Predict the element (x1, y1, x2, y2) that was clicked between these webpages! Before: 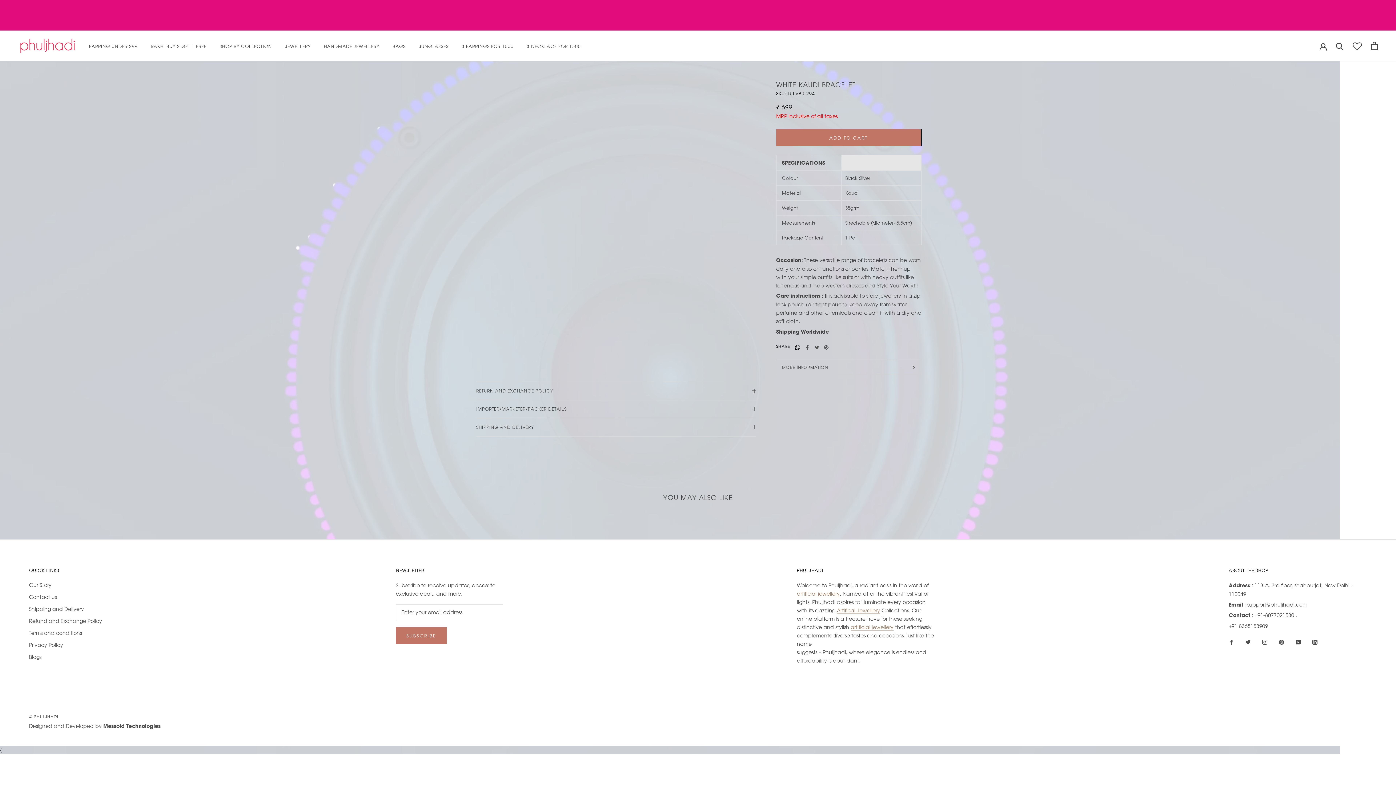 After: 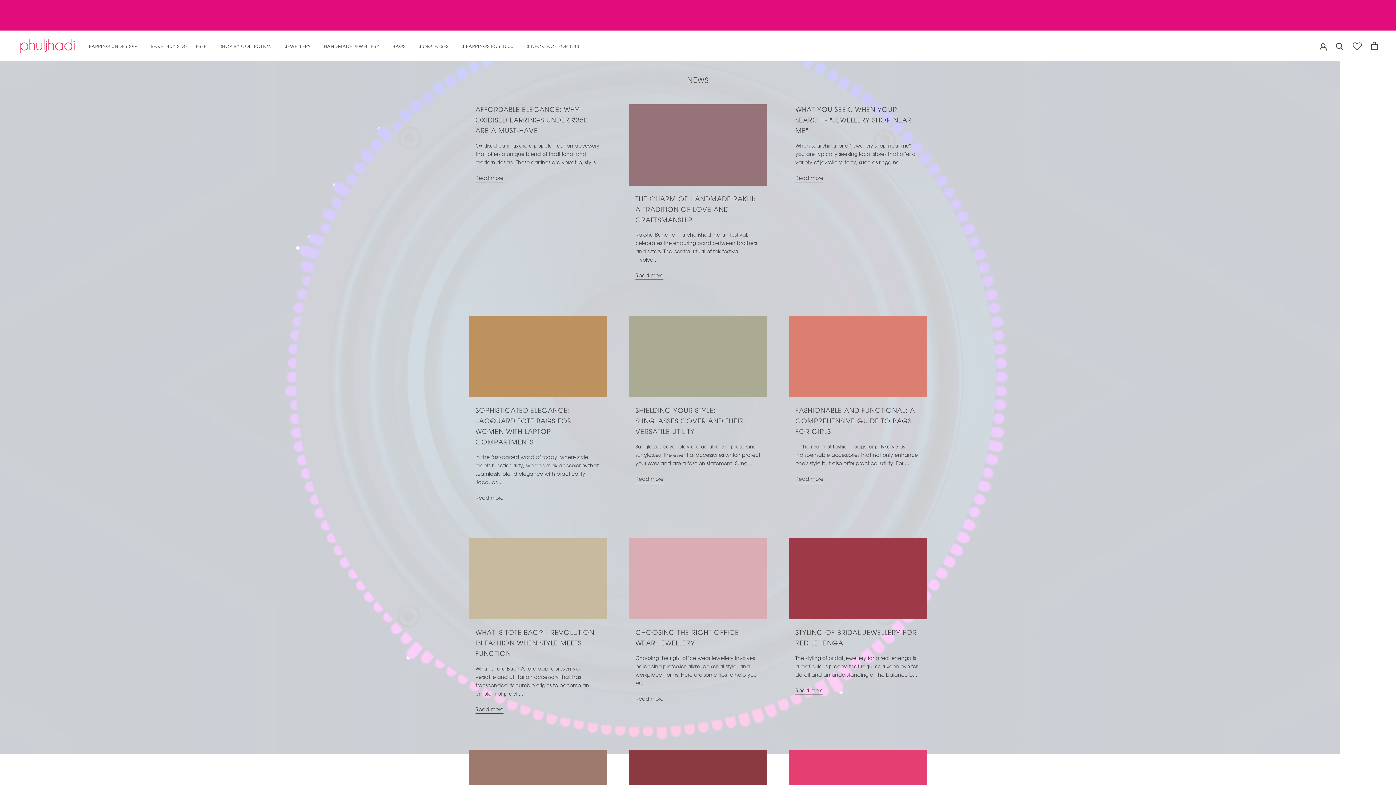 Action: label: Blogs bbox: (29, 653, 102, 661)